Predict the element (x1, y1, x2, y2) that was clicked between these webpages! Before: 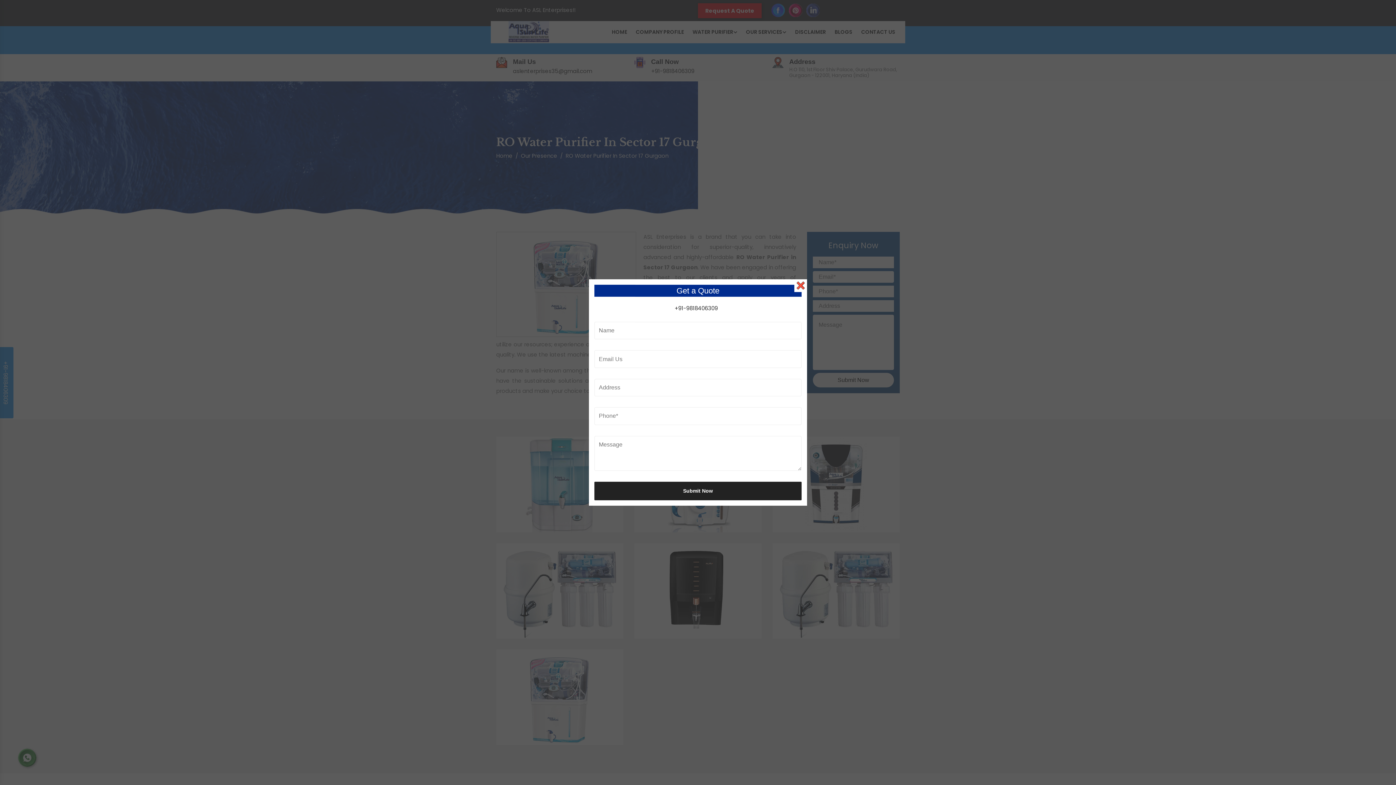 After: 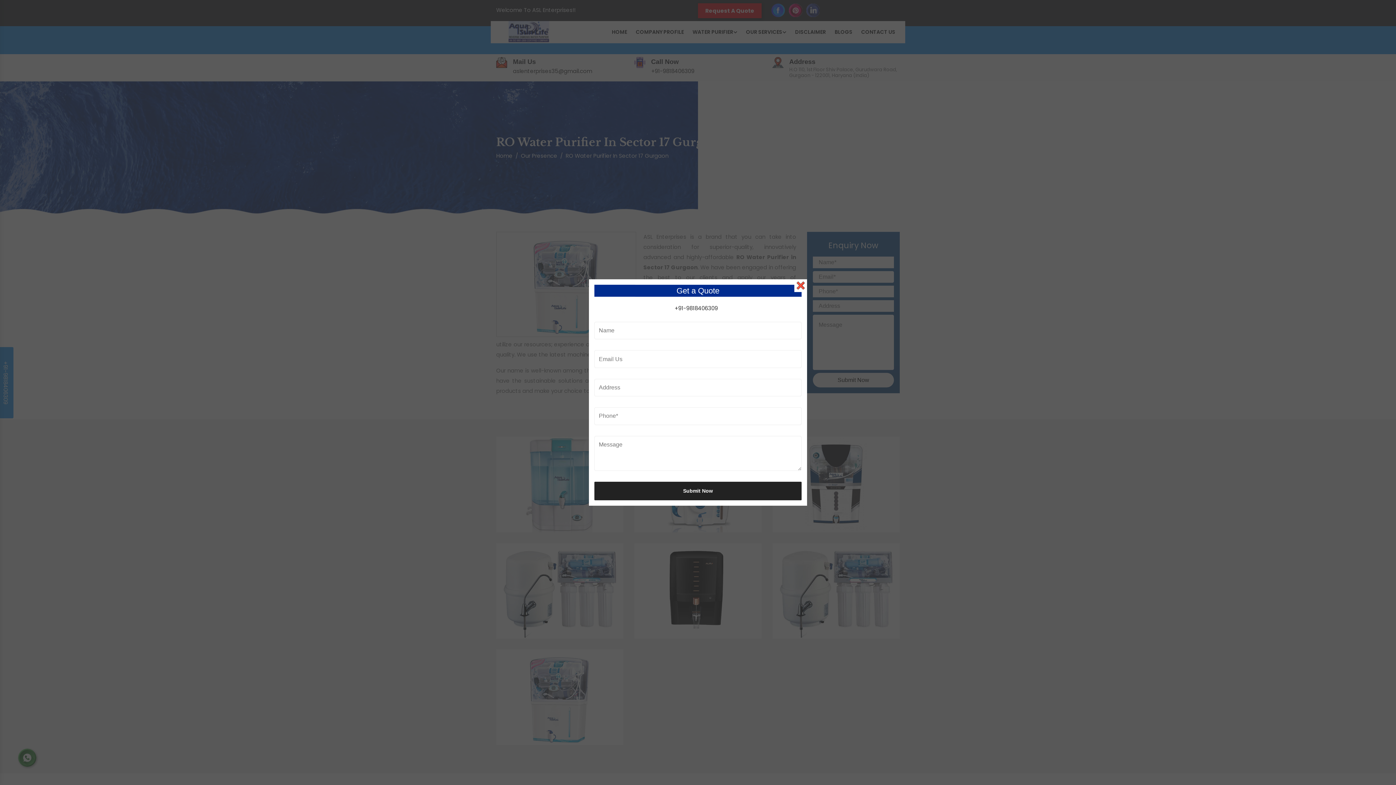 Action: bbox: (594, 481, 801, 500) label: Submit Now